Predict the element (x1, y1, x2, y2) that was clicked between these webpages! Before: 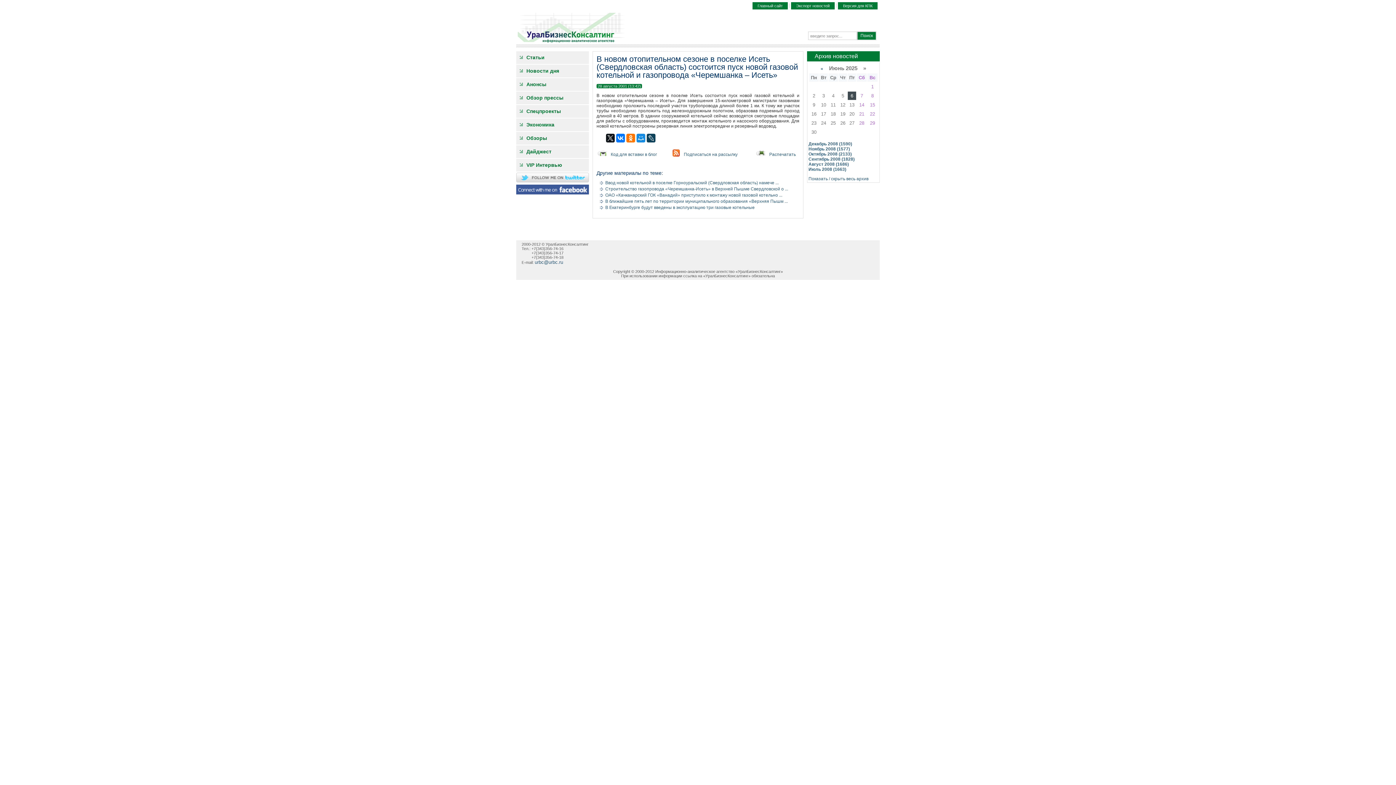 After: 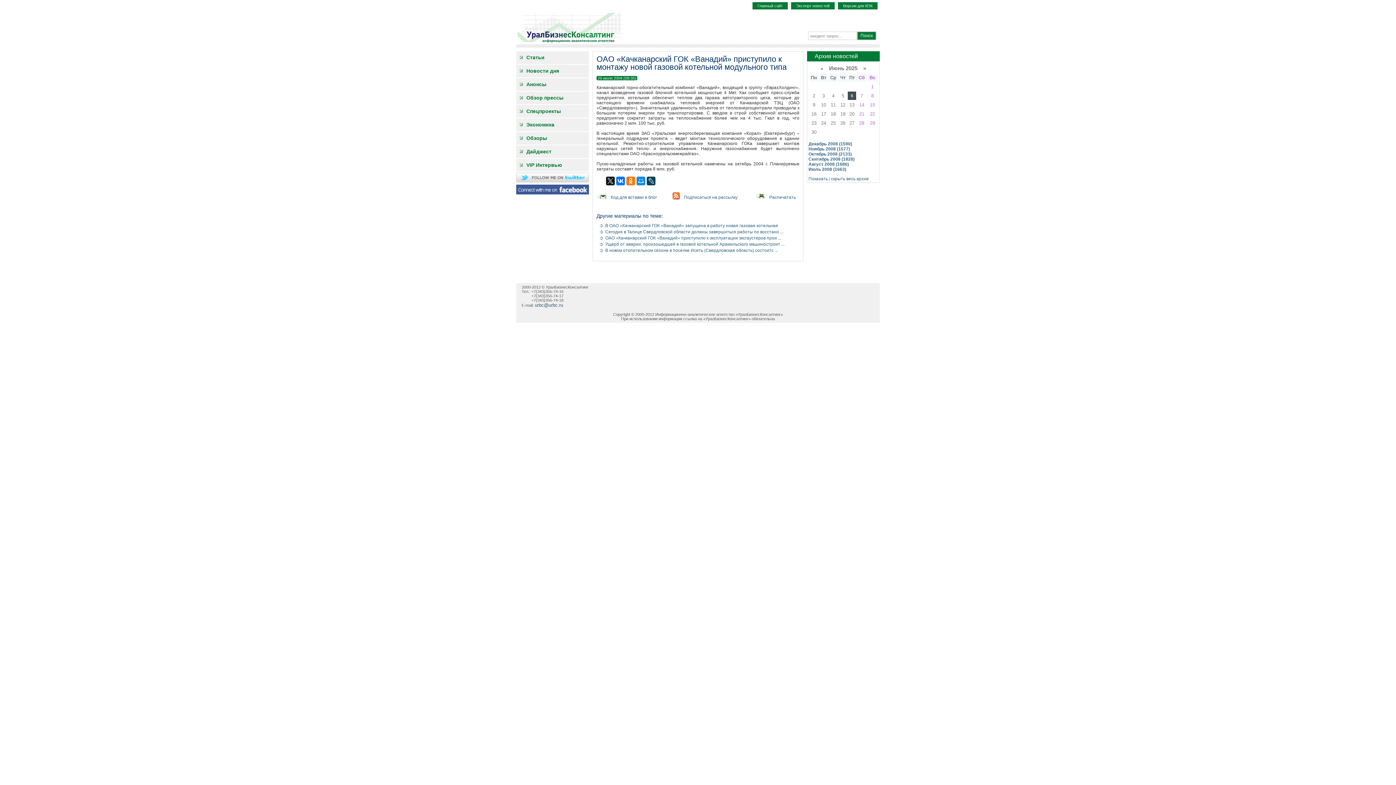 Action: label: ОАО «Качканарский ГОК «Ванадий» приступило к монтажу новой газовой котельно ... bbox: (605, 192, 782, 197)